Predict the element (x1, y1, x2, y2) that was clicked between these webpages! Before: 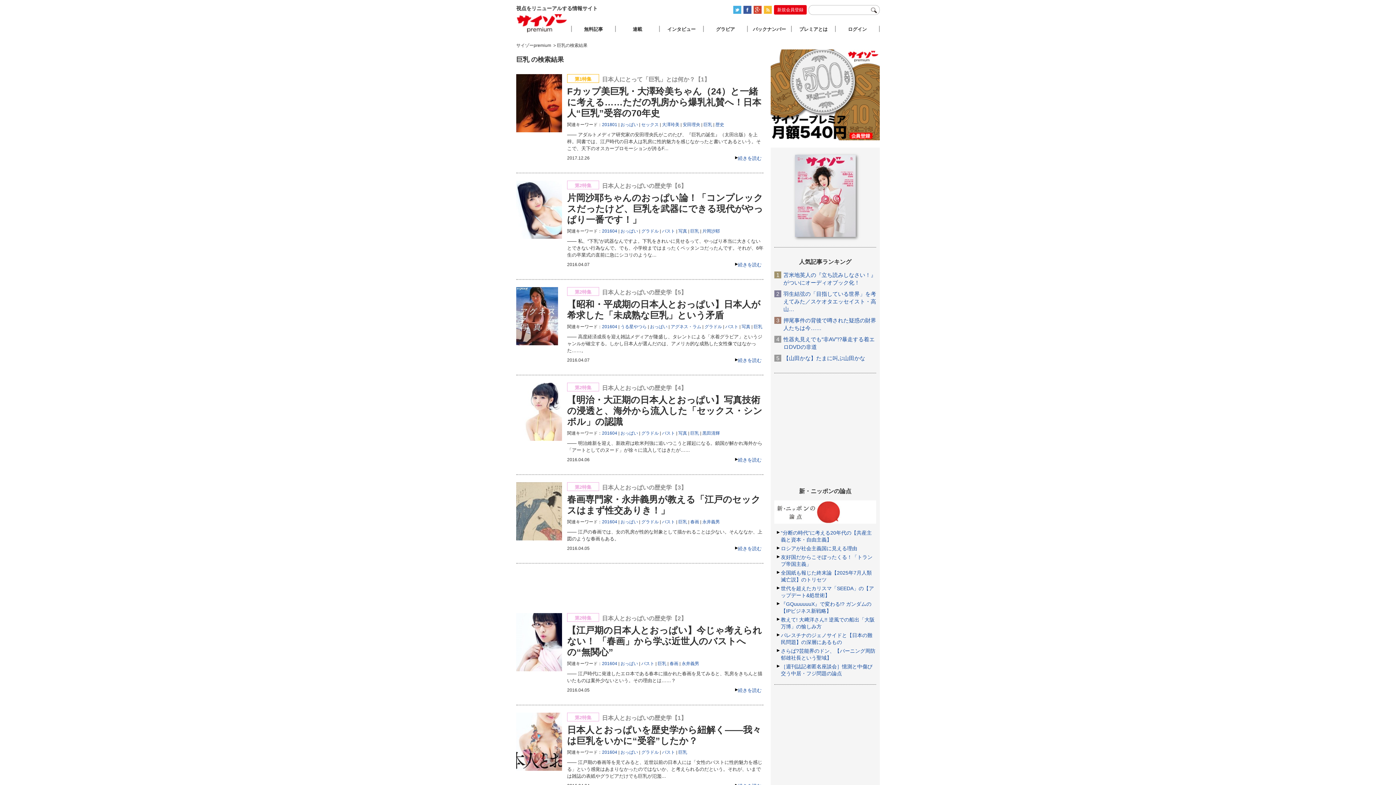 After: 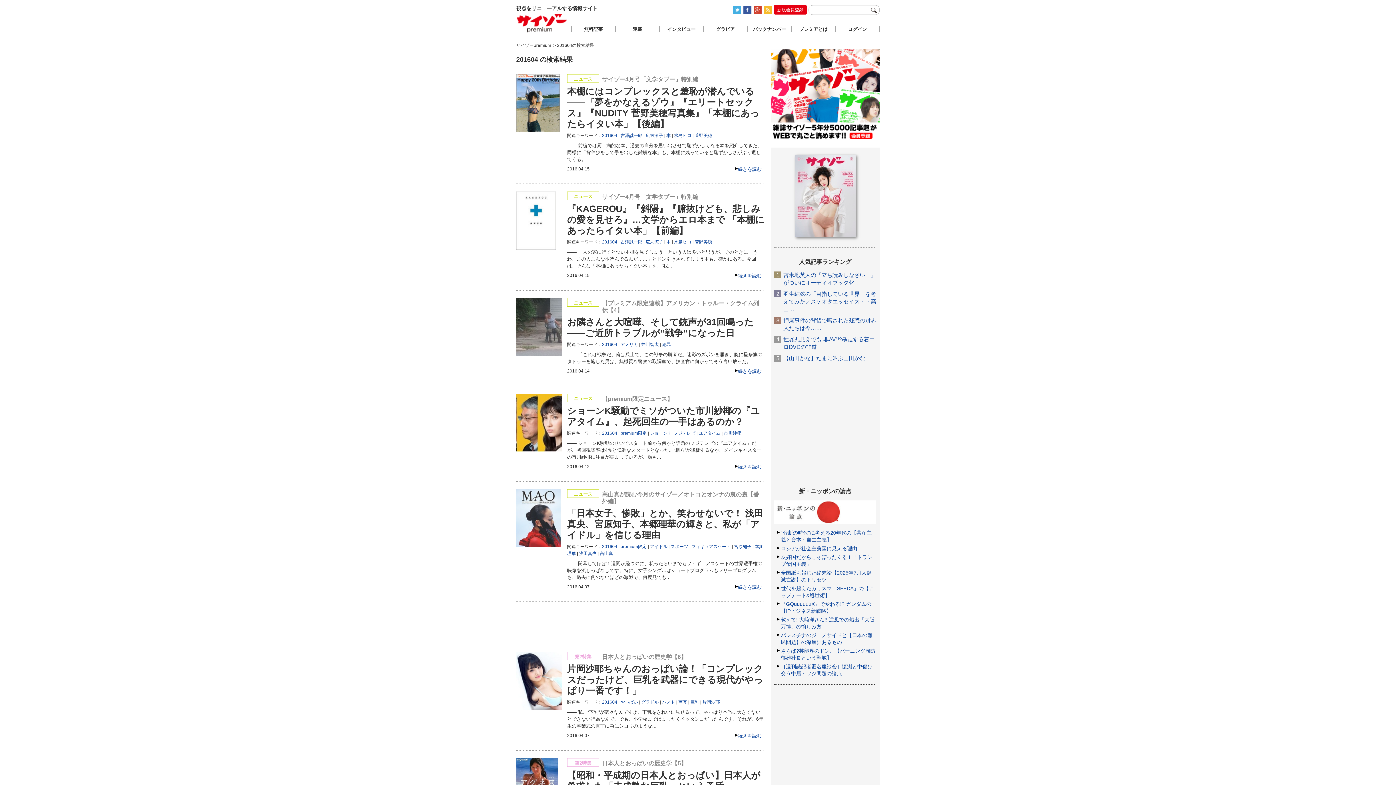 Action: label: 201604 bbox: (602, 324, 617, 329)